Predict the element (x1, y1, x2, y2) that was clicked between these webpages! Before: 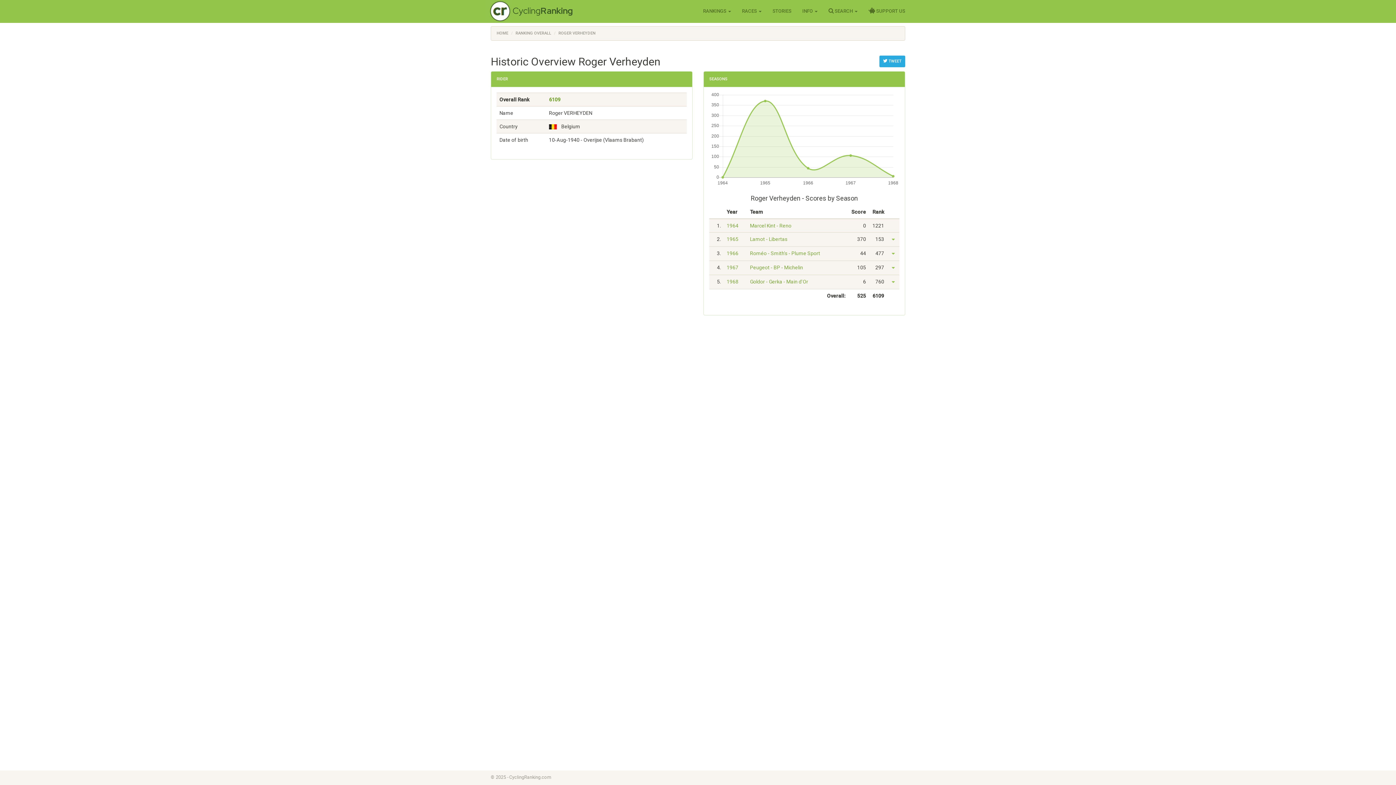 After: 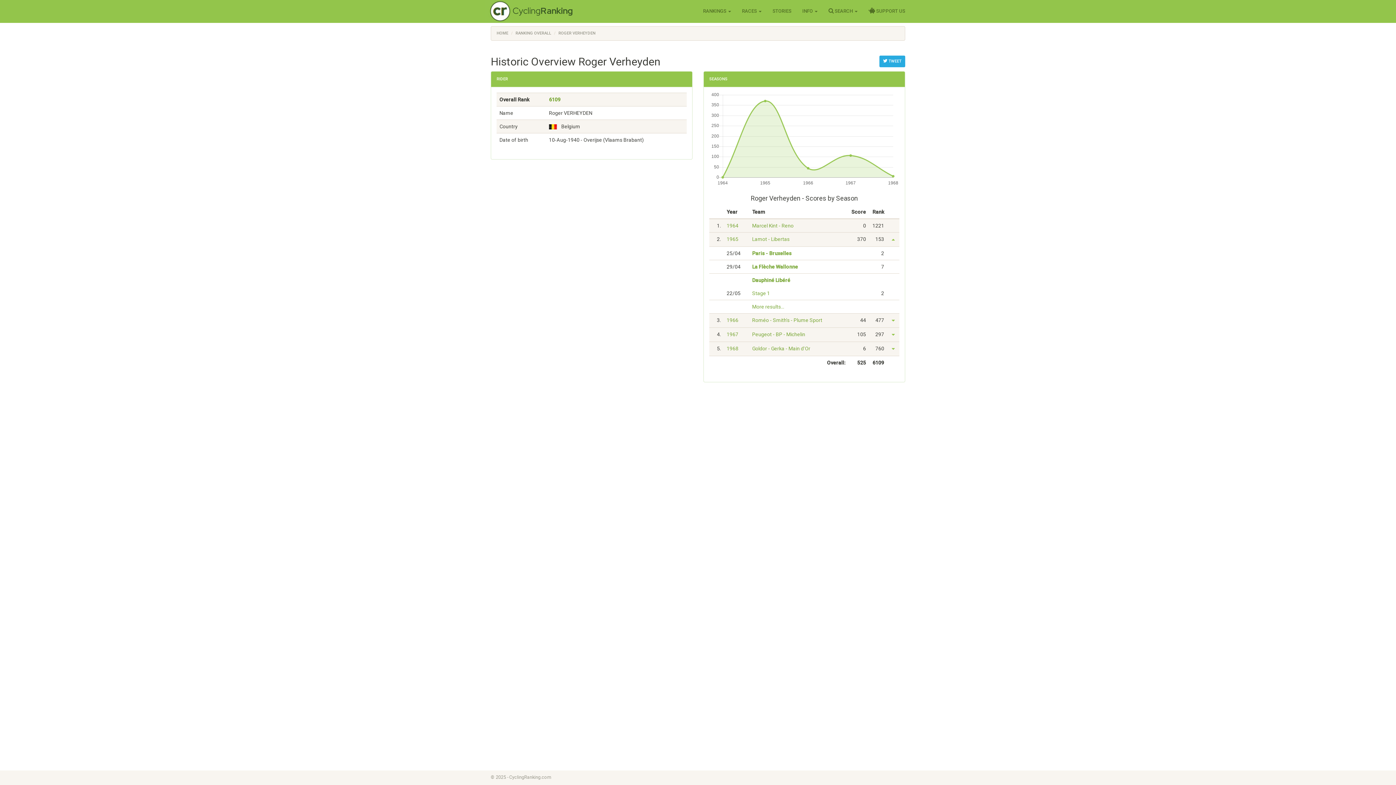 Action: bbox: (890, 235, 896, 243)